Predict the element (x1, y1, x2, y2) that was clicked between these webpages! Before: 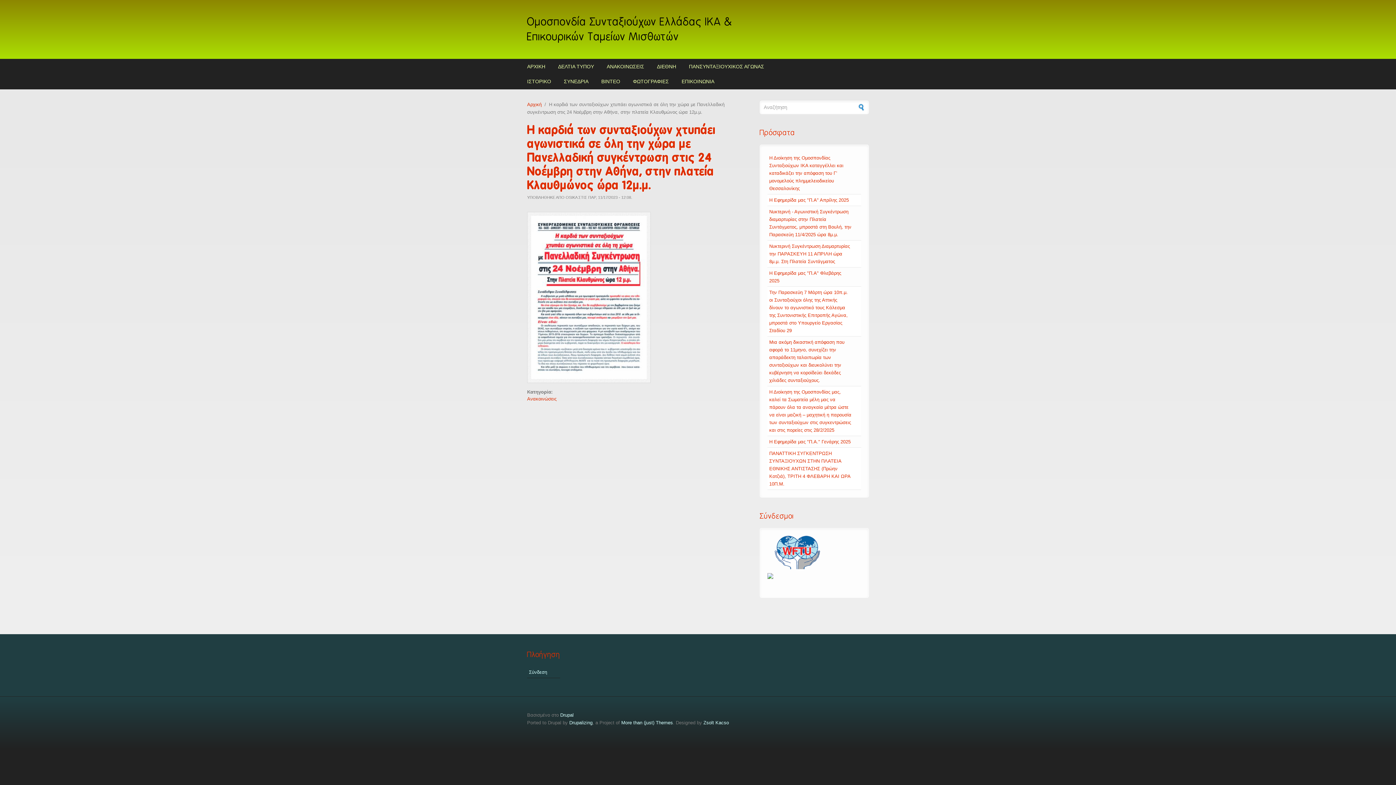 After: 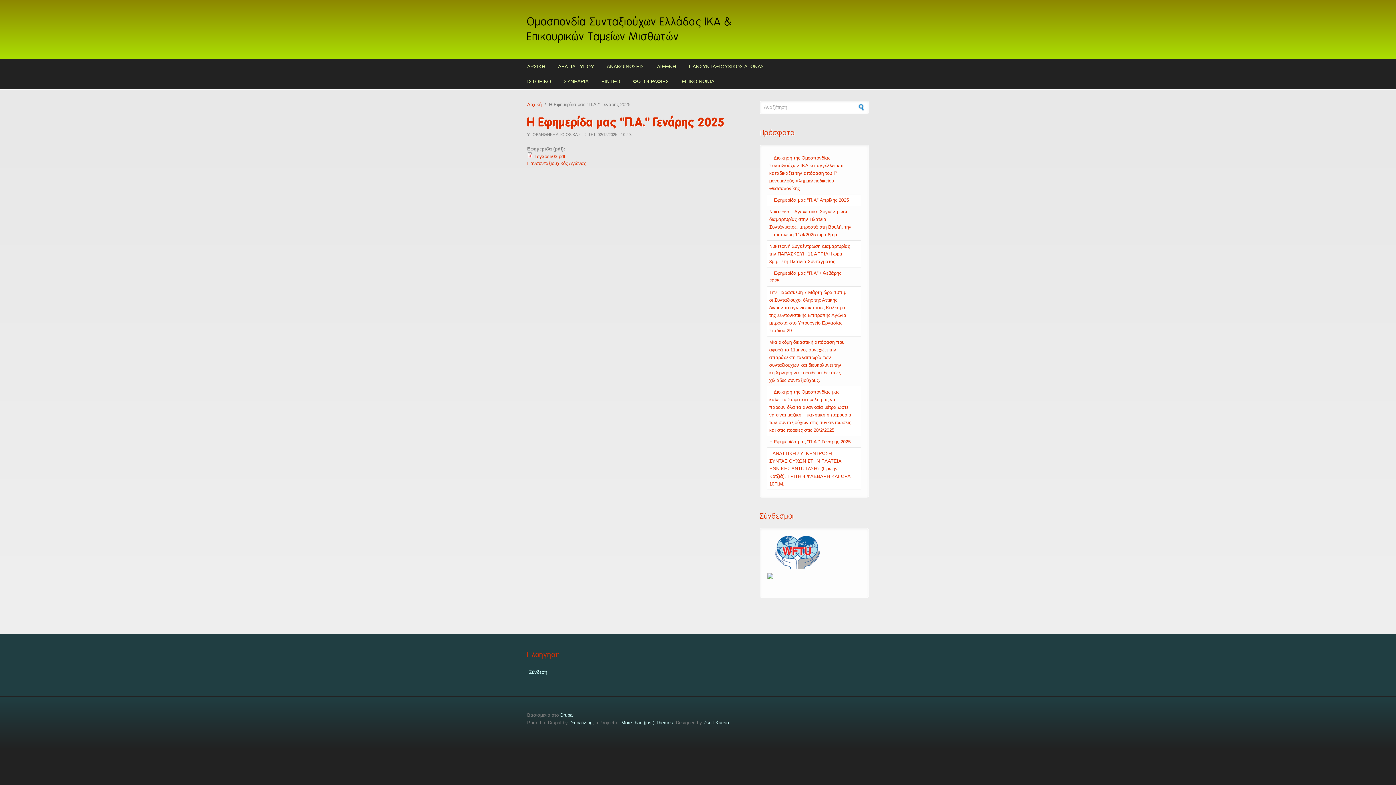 Action: label: Η Εφημερίδα μας "Π.Α." Γενάρης 2025 bbox: (769, 439, 850, 444)